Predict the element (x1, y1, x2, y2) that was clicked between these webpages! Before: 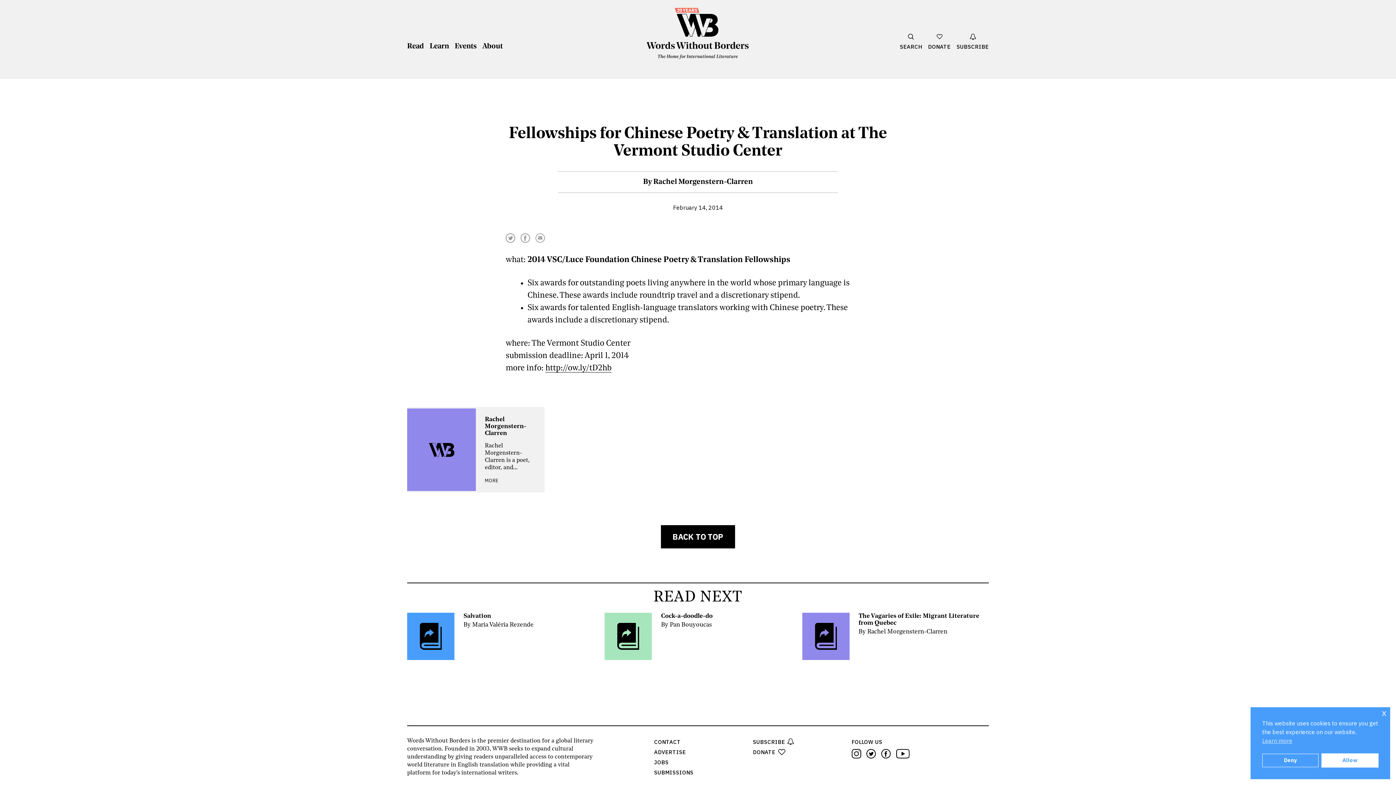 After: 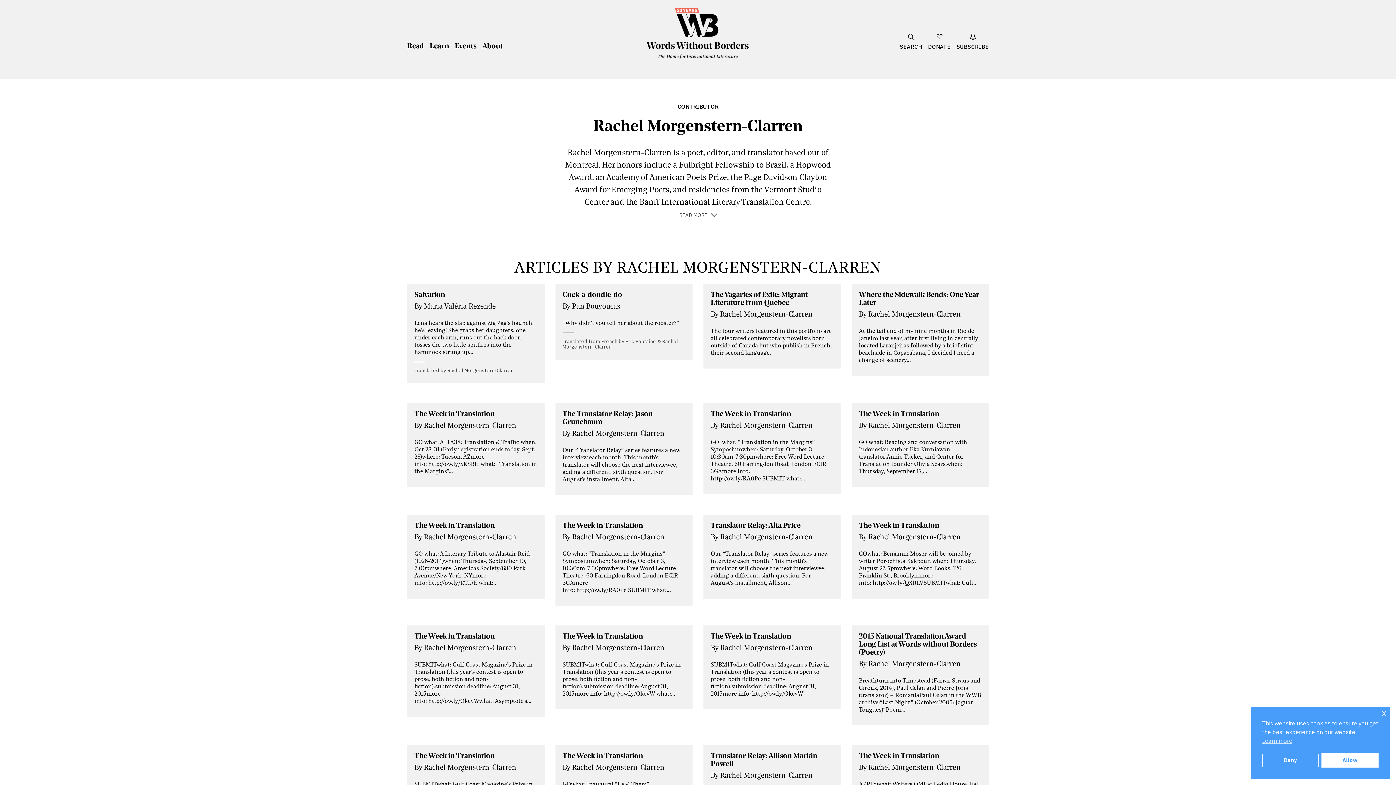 Action: bbox: (485, 416, 535, 483) label: Rachel Morgenstern-Clarren

Rachel Morgenstern-Clarren is a poet, editor, and…

MORE